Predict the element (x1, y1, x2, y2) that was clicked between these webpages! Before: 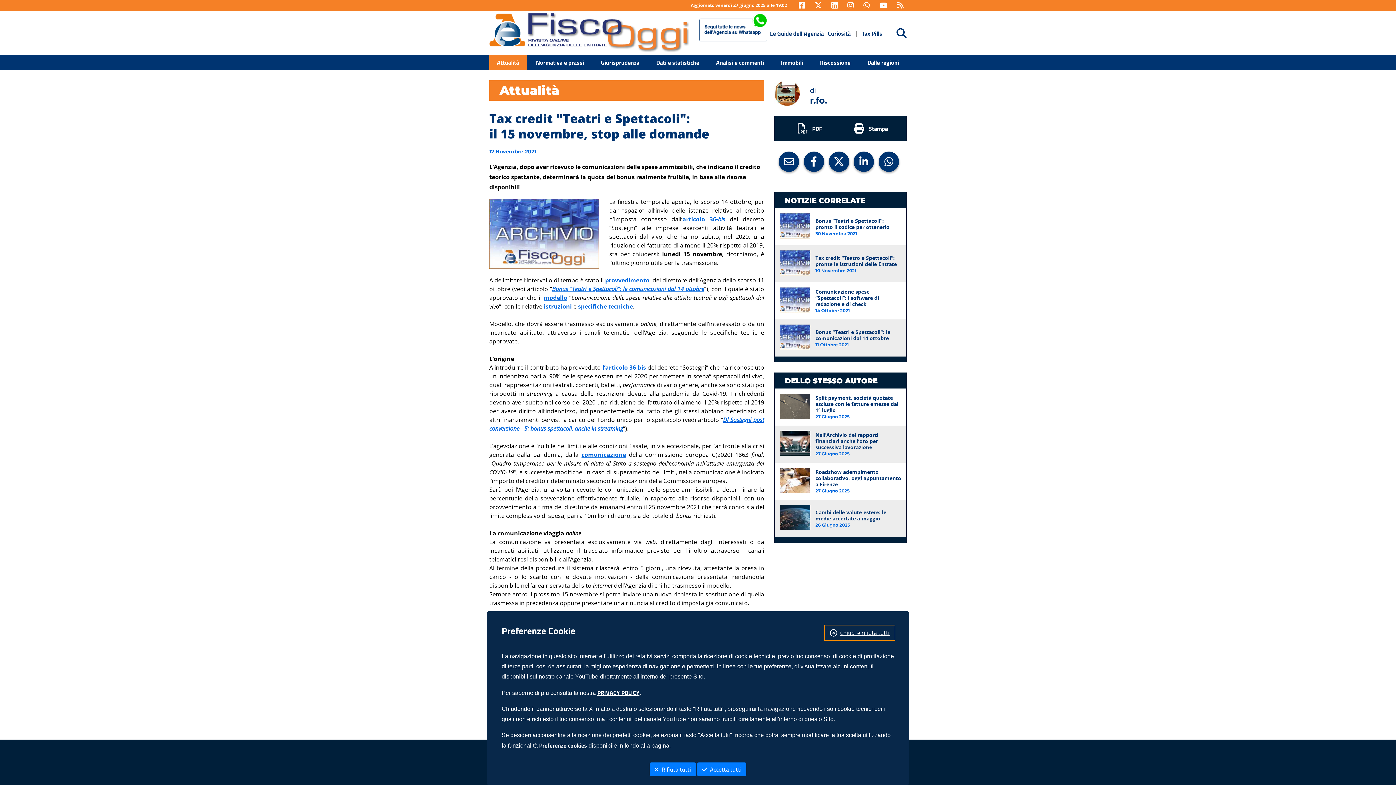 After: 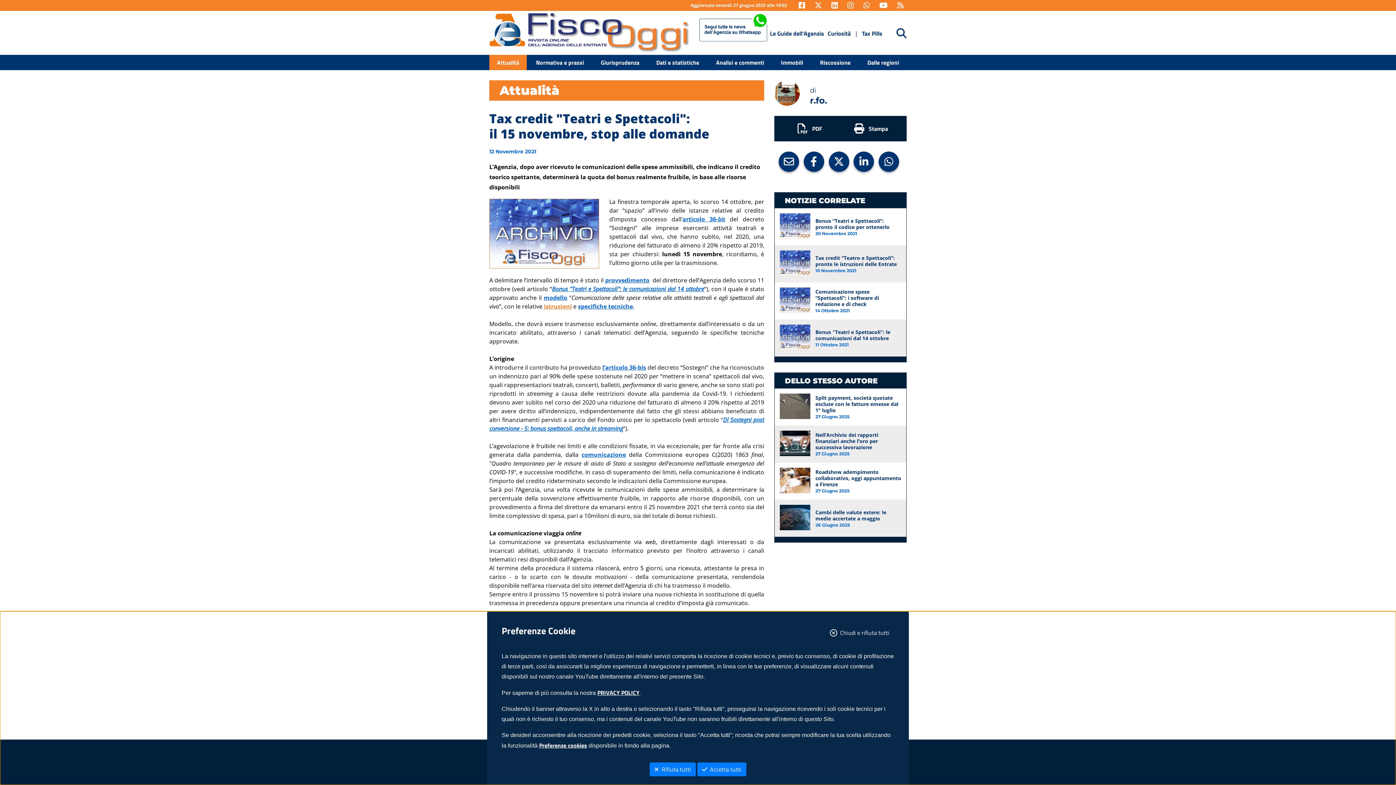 Action: label: istruzioni bbox: (544, 302, 572, 310)